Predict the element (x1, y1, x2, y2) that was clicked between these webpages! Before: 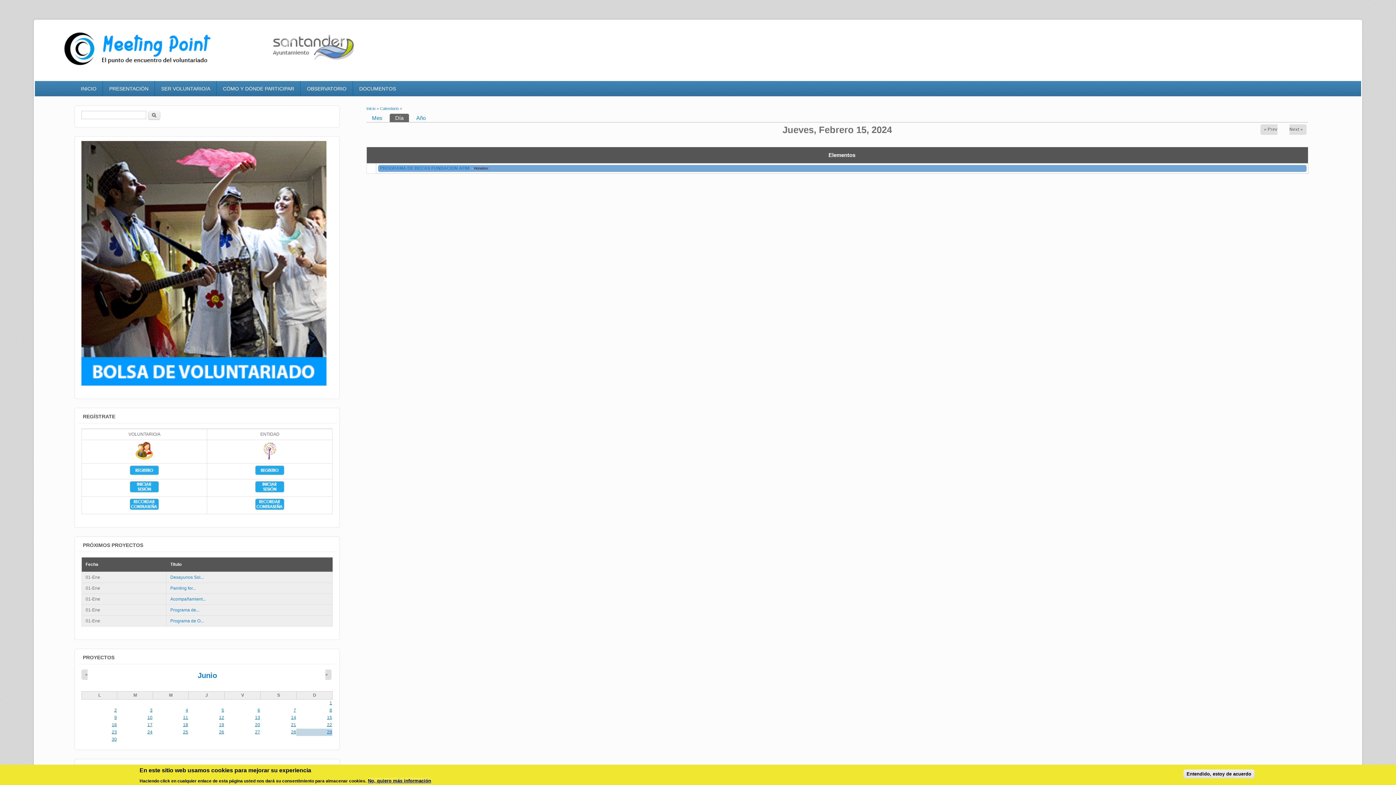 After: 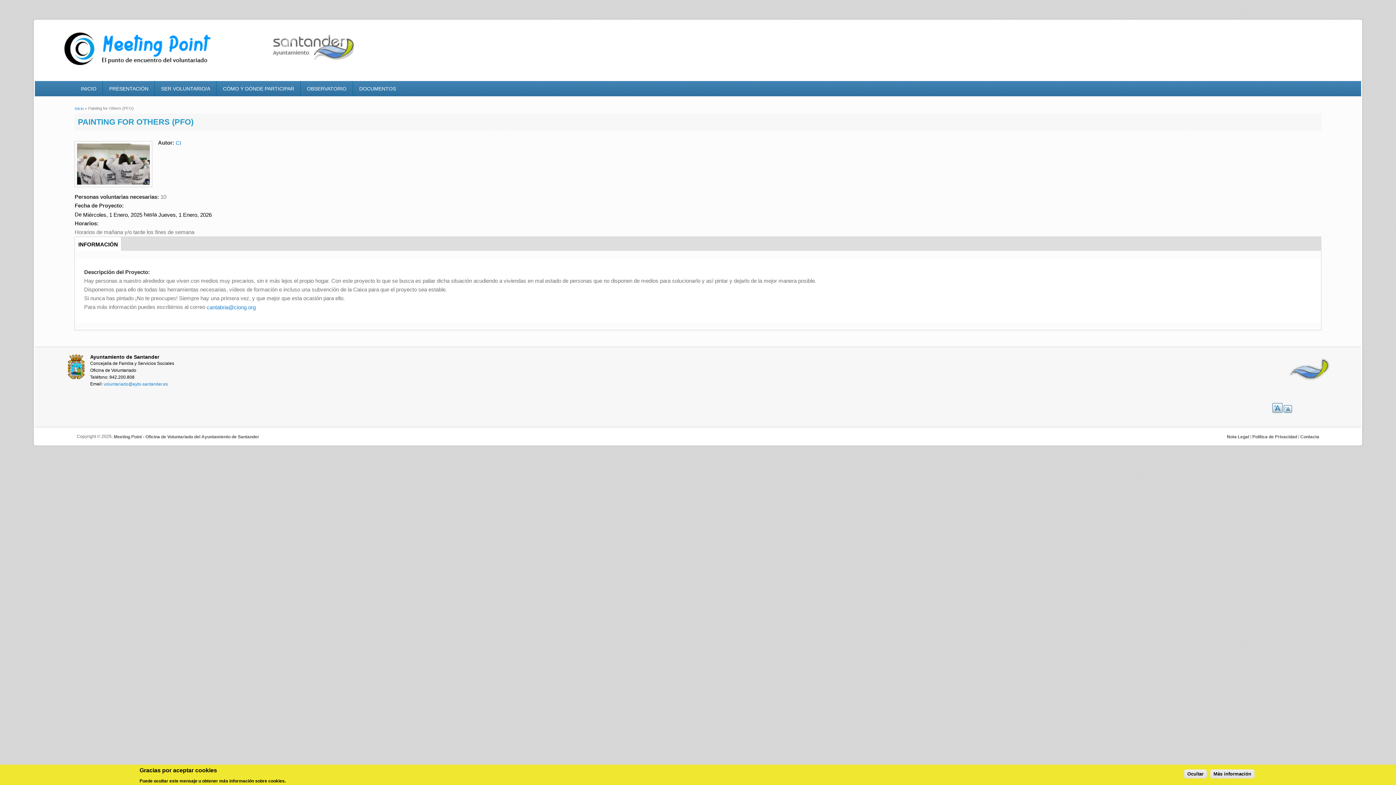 Action: bbox: (170, 585, 195, 591) label: Painting for...